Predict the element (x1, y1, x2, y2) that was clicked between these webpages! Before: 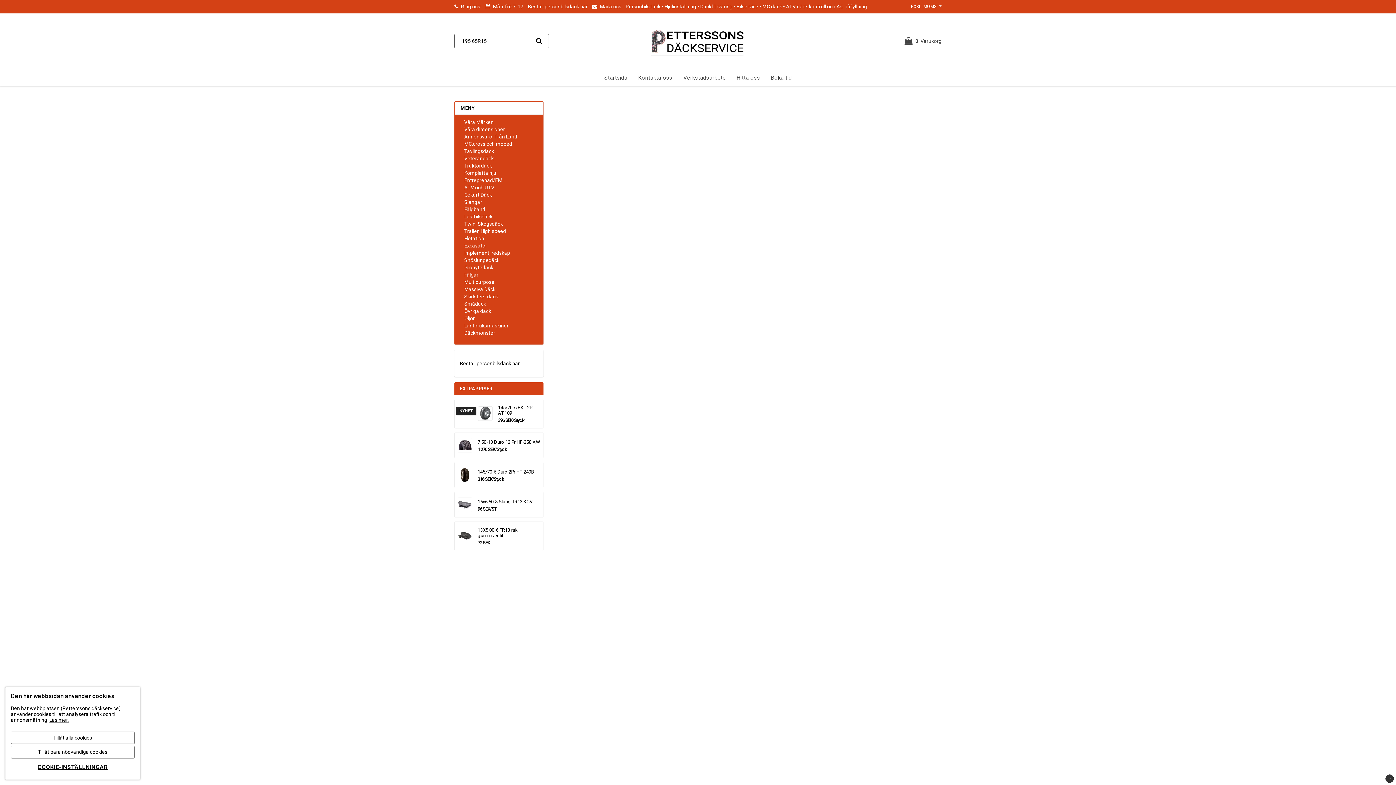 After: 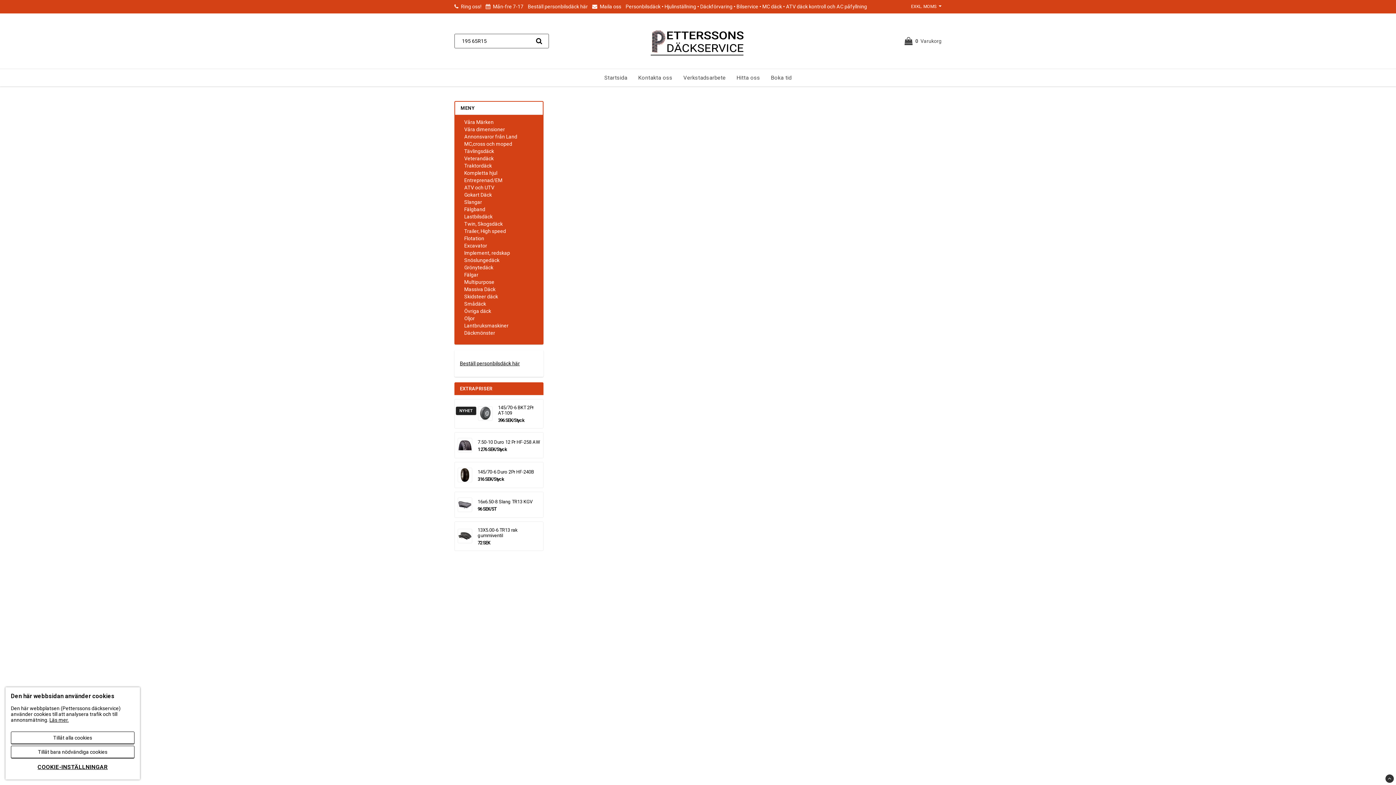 Action: bbox: (647, 20, 749, 61)